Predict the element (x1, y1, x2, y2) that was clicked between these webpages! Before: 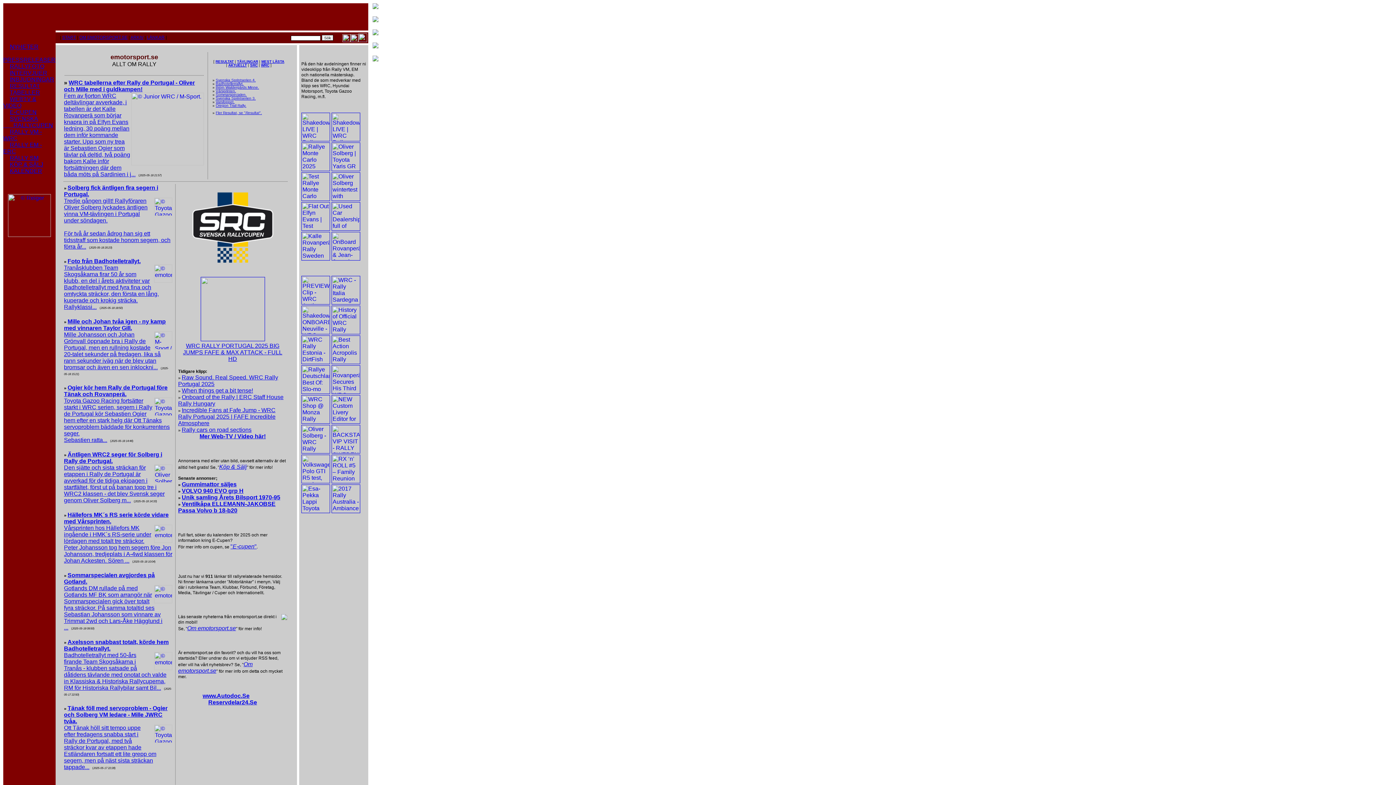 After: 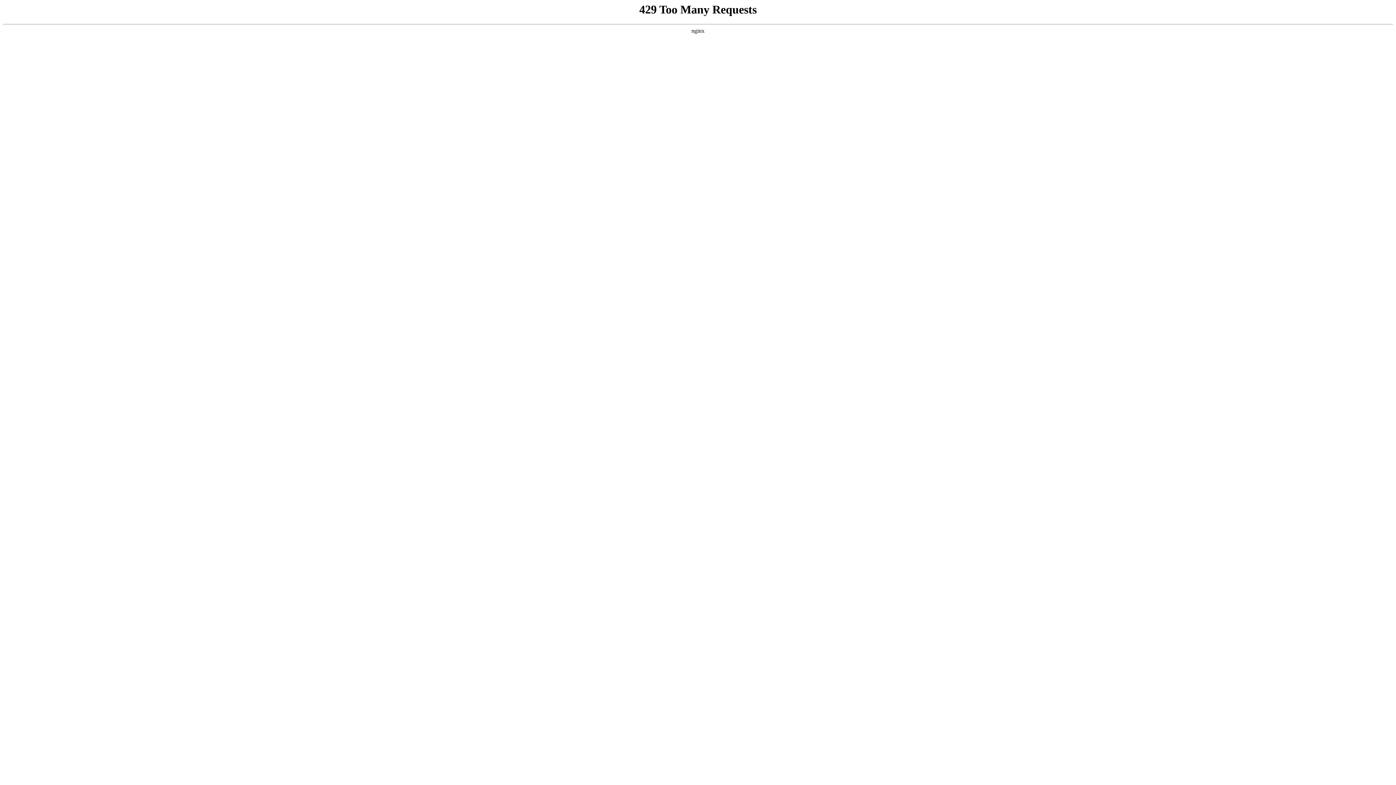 Action: label: ARKIV bbox: (130, 34, 143, 40)